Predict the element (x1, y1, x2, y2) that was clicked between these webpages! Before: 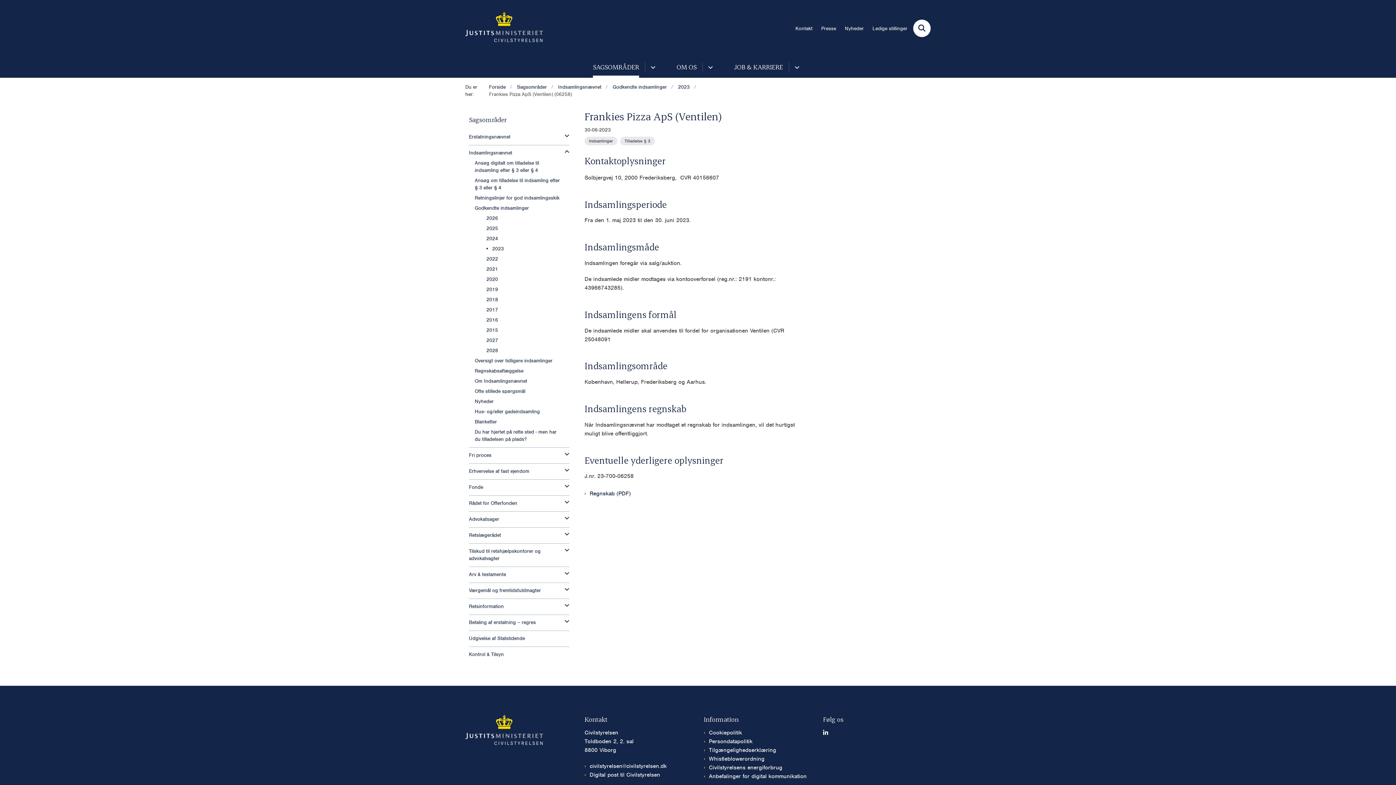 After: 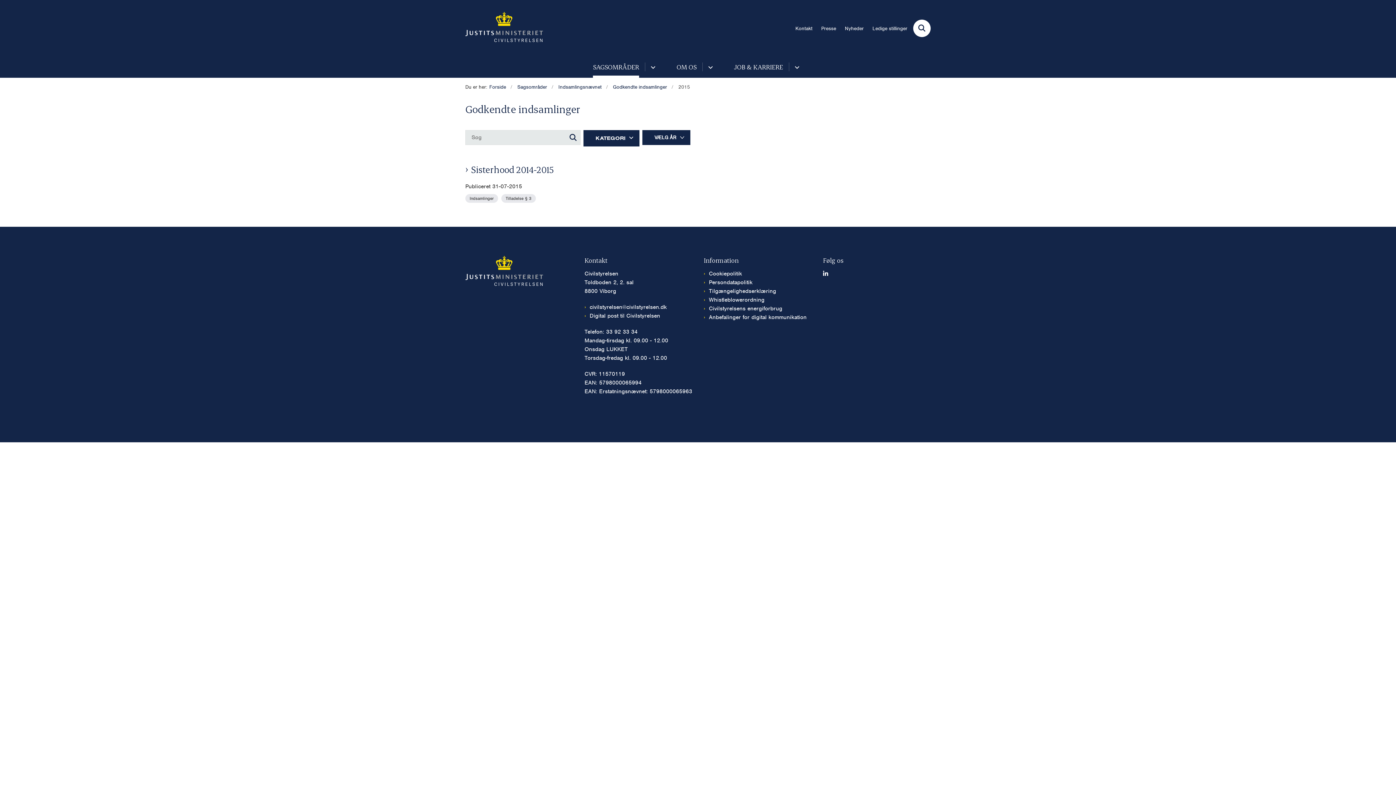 Action: label: 2015 bbox: (486, 325, 506, 335)